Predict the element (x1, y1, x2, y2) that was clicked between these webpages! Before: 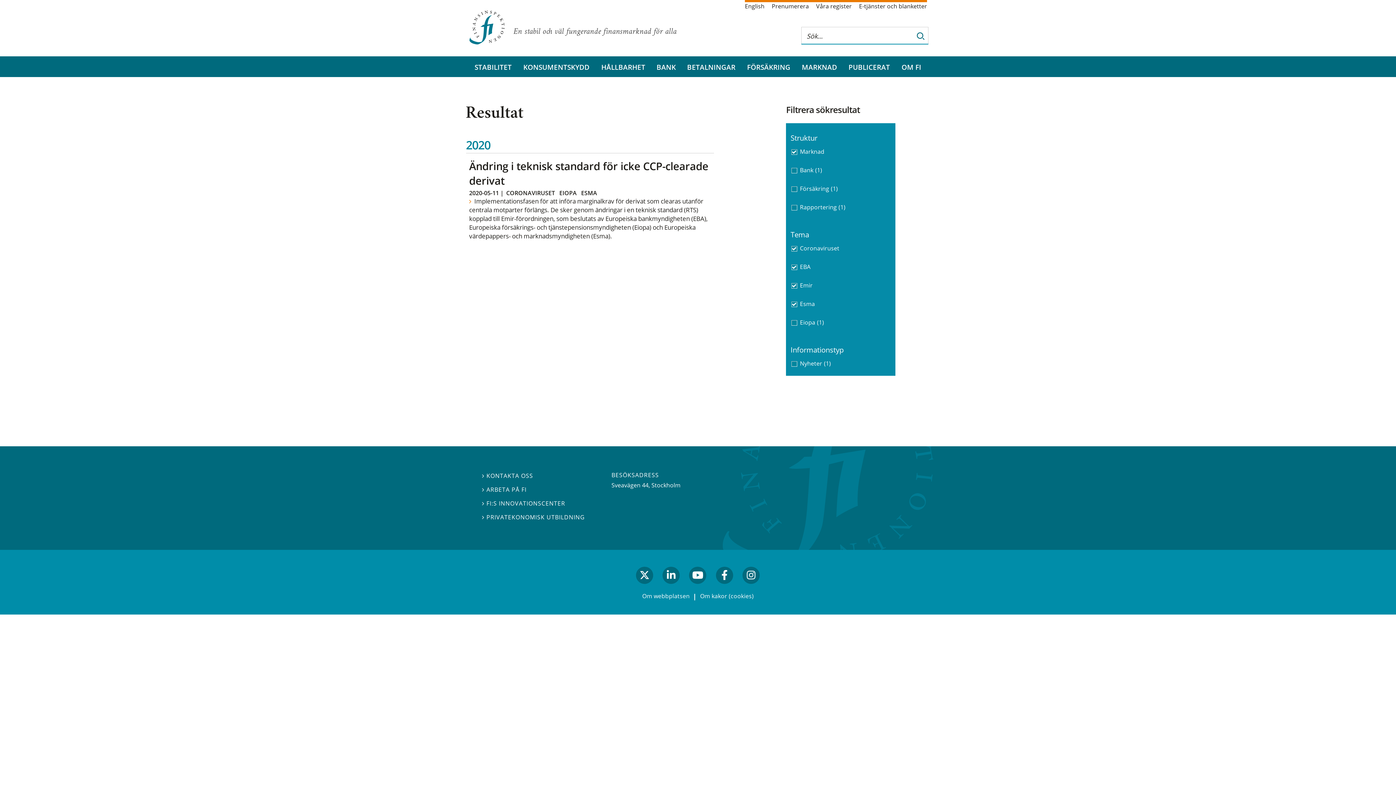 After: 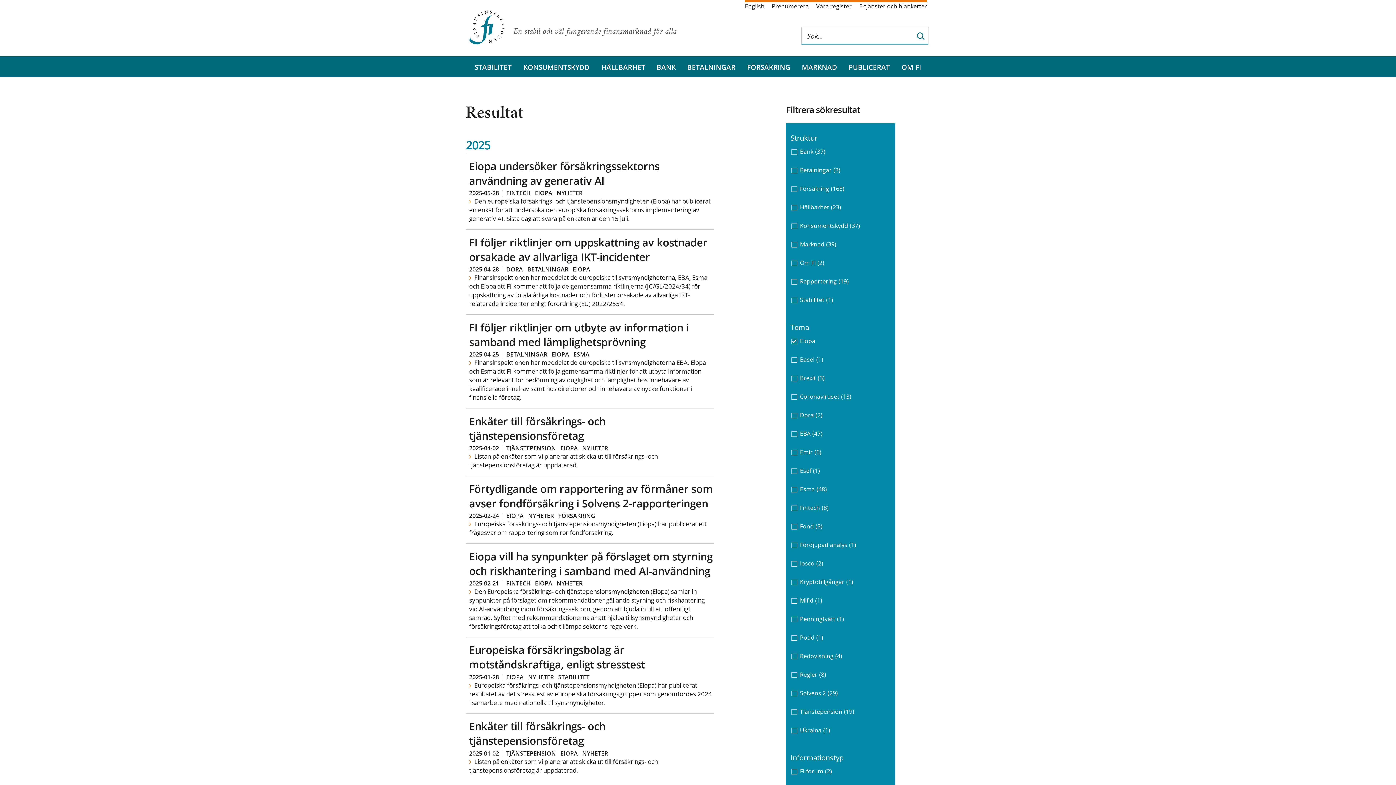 Action: bbox: (559, 189, 576, 197) label: EIOPA